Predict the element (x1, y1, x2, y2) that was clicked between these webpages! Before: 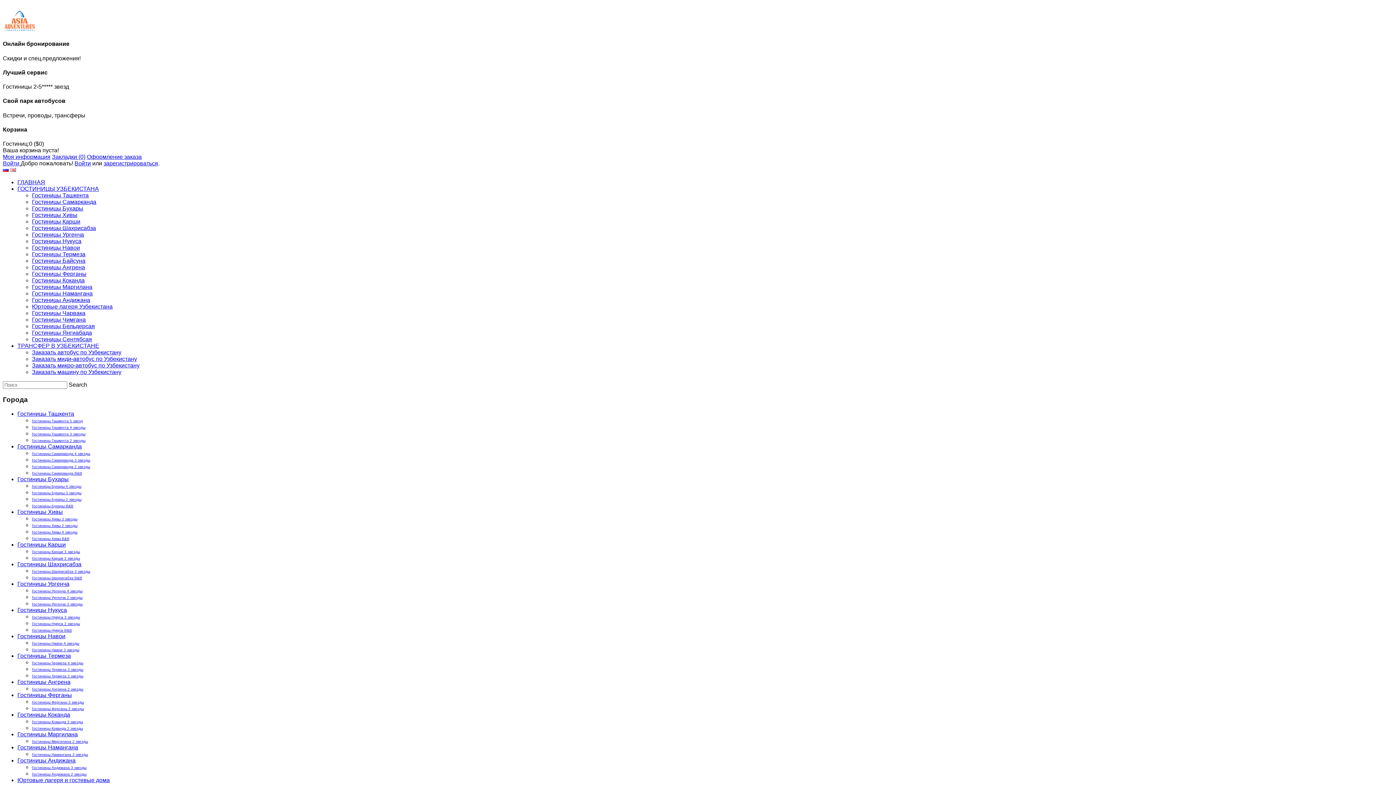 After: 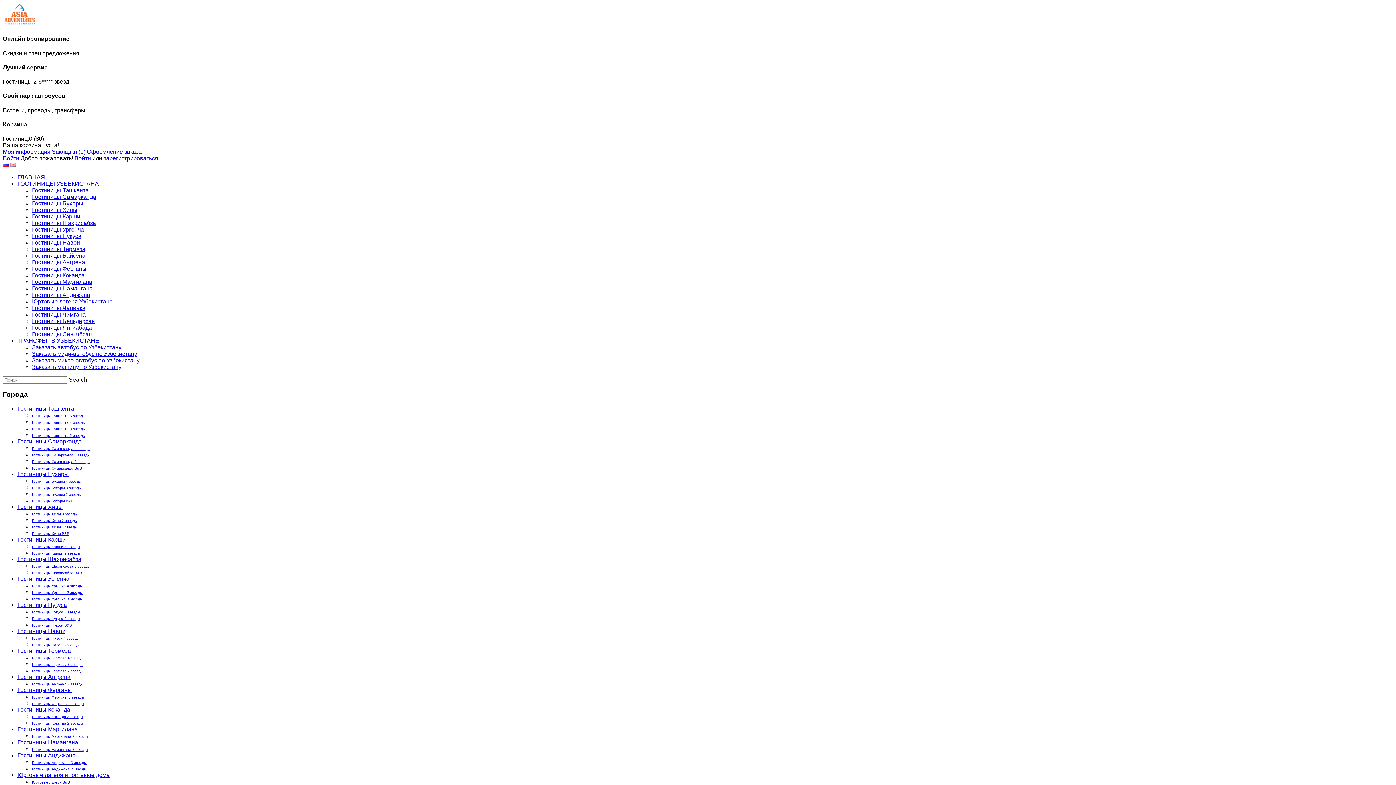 Action: label: Гостиницы Навои 4 звезды bbox: (32, 641, 79, 645)